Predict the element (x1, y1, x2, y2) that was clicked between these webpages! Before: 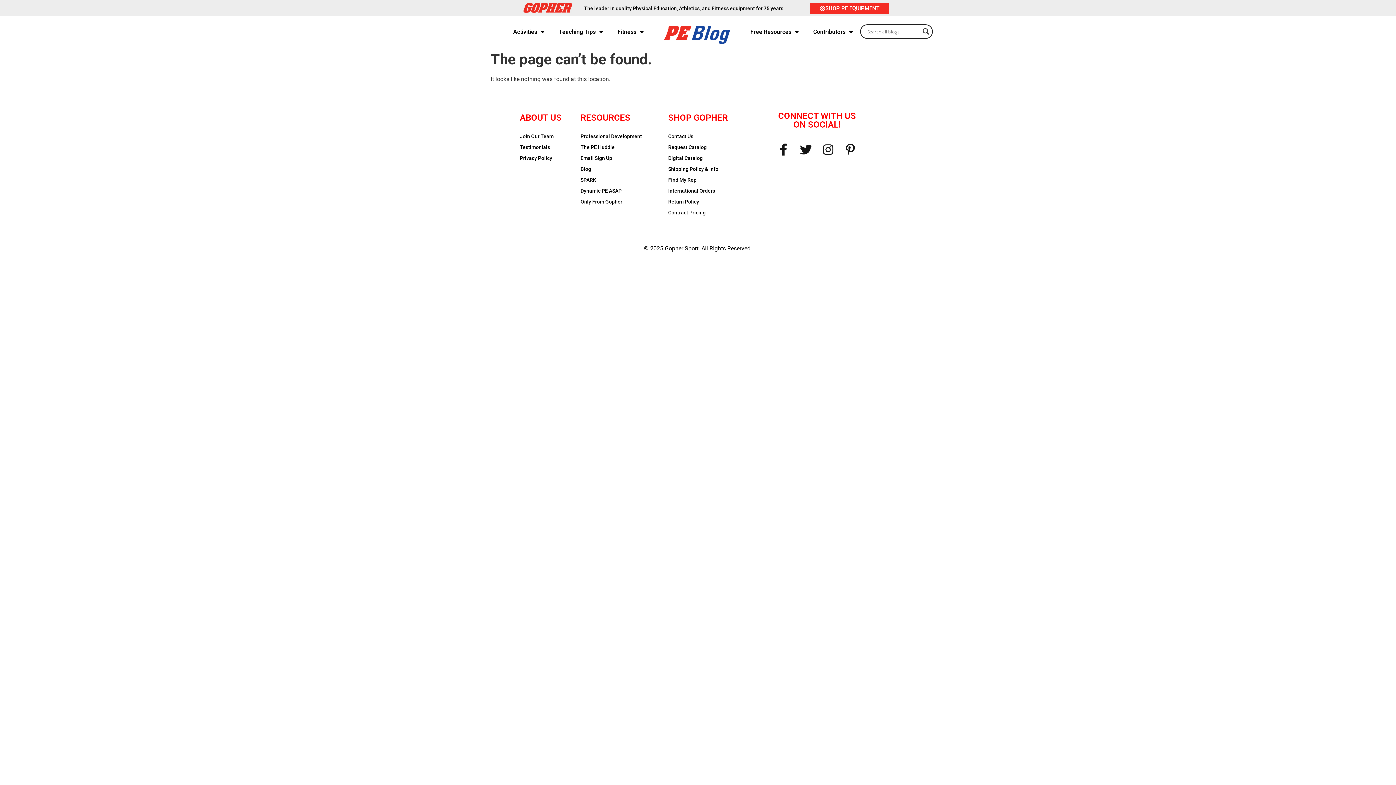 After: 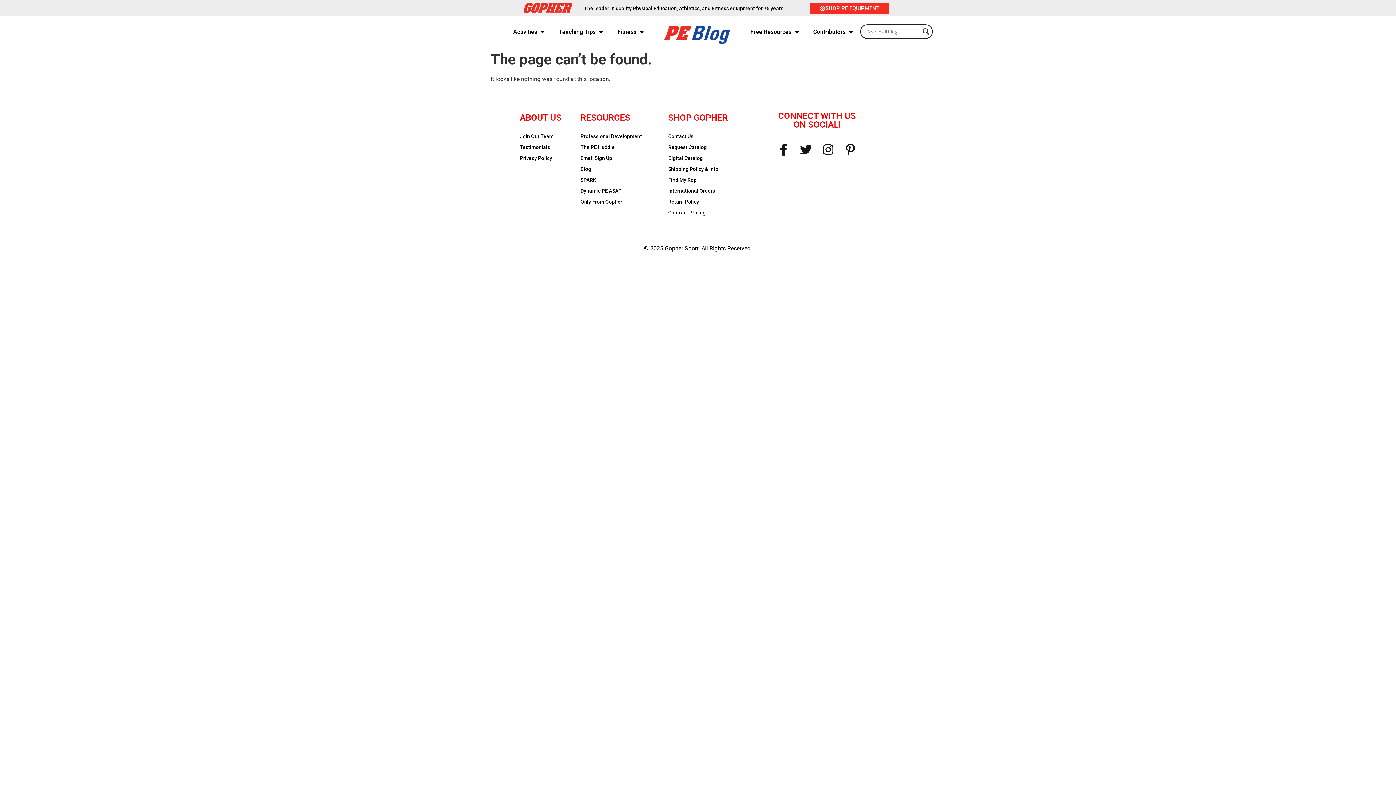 Action: label: Dynamic PE ASAP bbox: (580, 188, 621, 193)